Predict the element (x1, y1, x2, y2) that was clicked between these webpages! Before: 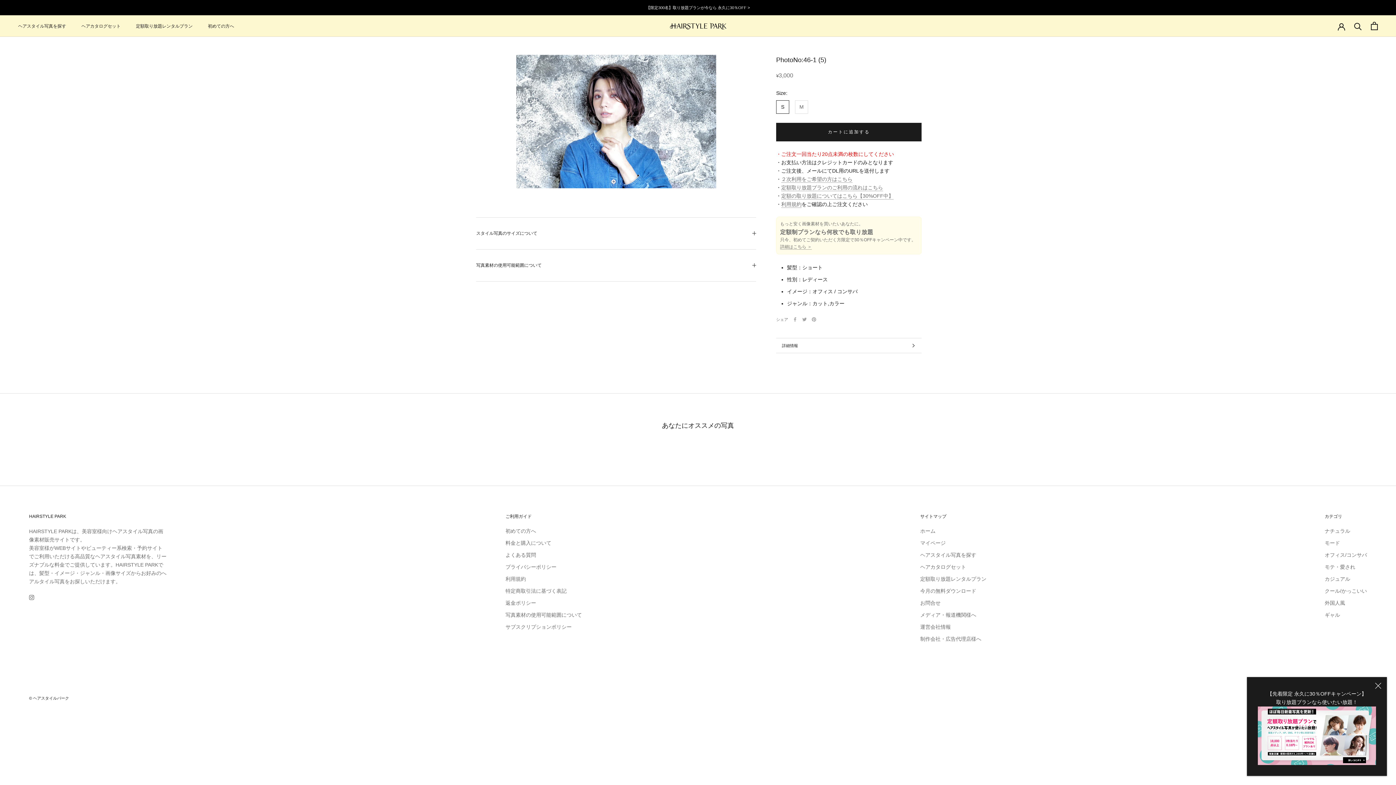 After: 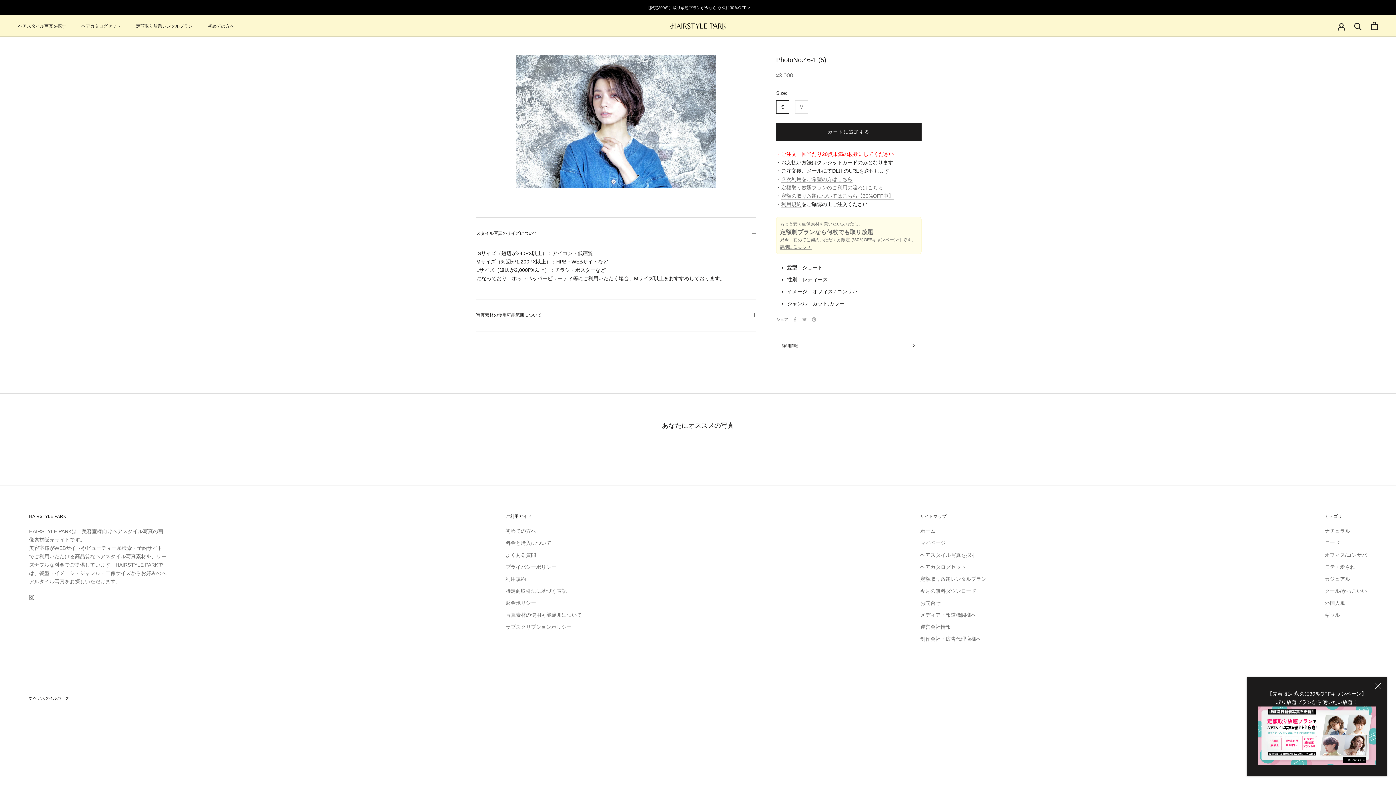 Action: label: スタイル写真のサイズについて bbox: (476, 217, 756, 249)